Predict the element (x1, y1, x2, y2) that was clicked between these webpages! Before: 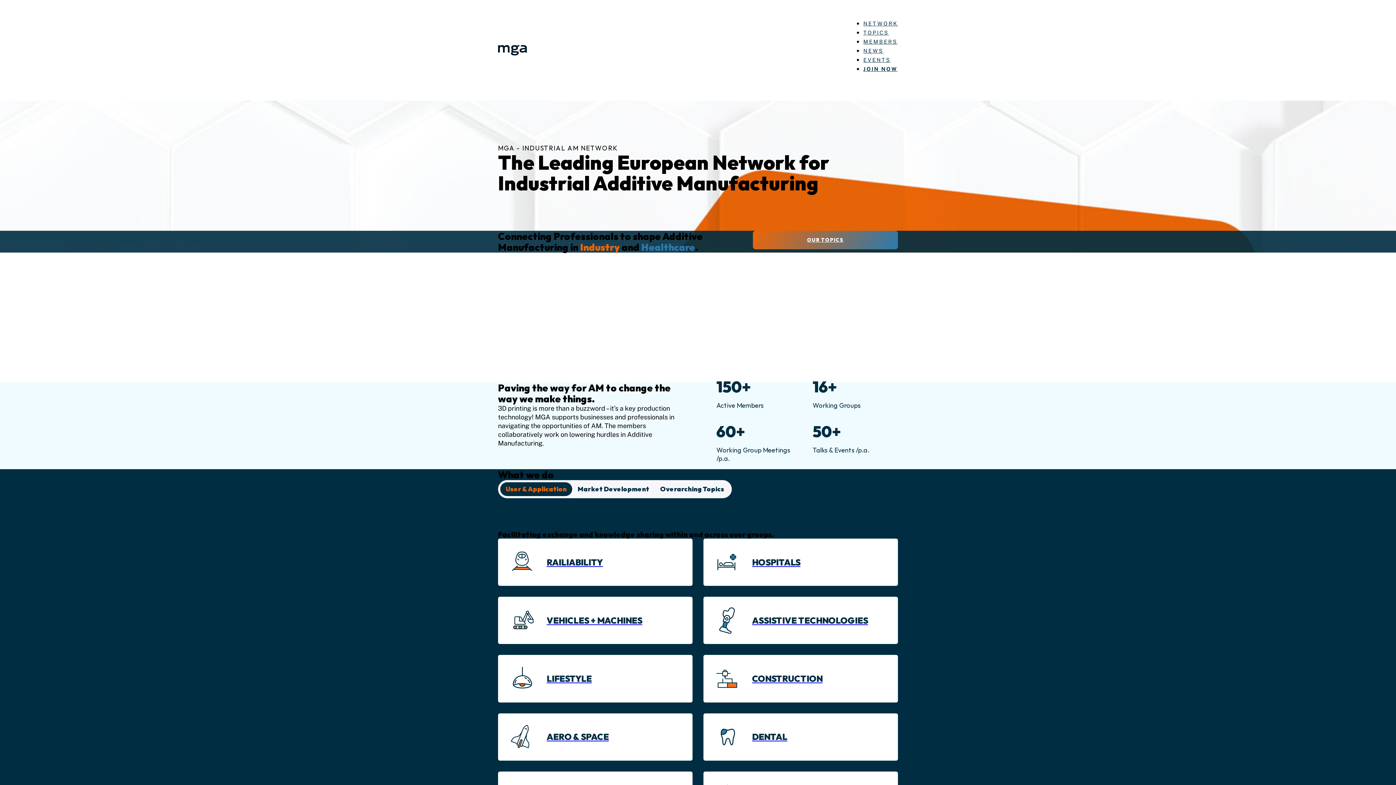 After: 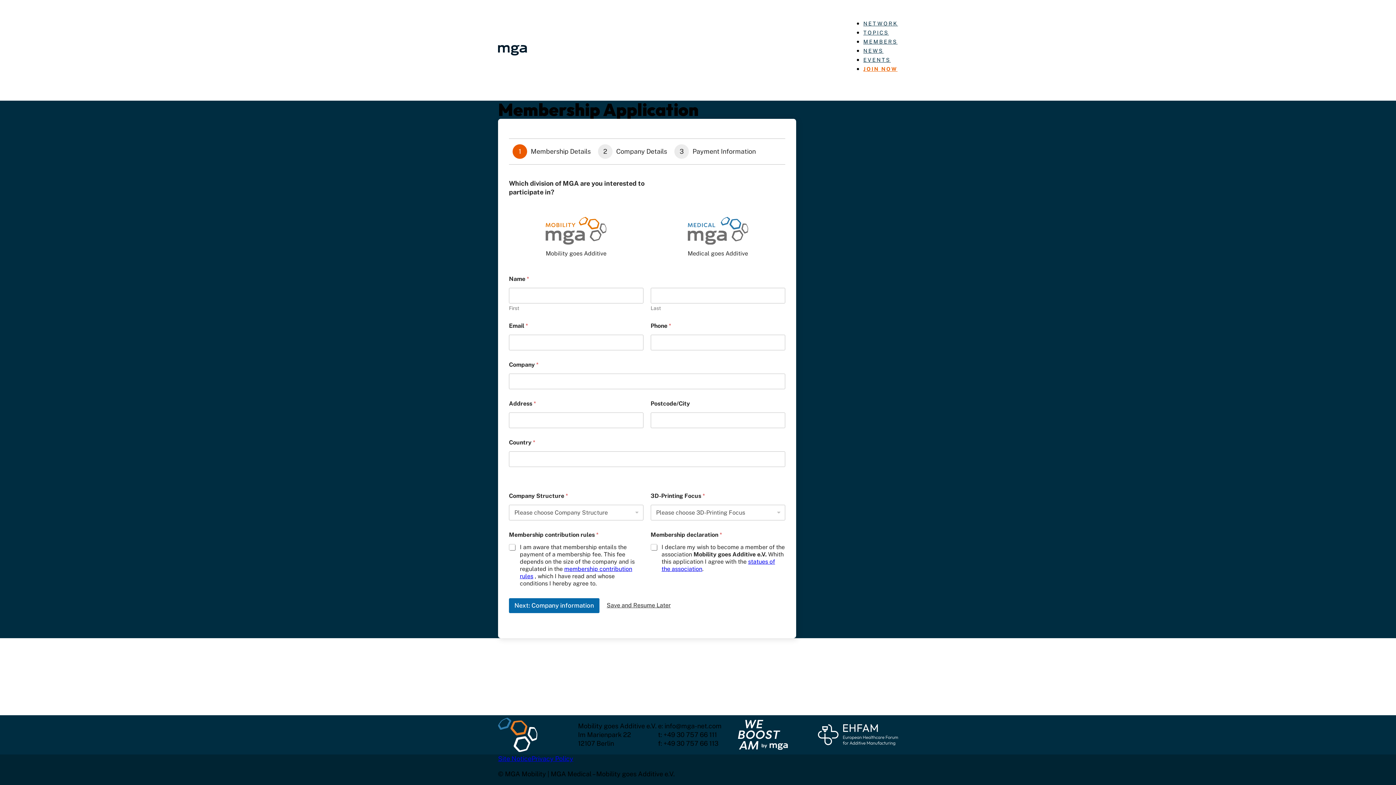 Action: label: JOIN NOW bbox: (863, 65, 897, 71)